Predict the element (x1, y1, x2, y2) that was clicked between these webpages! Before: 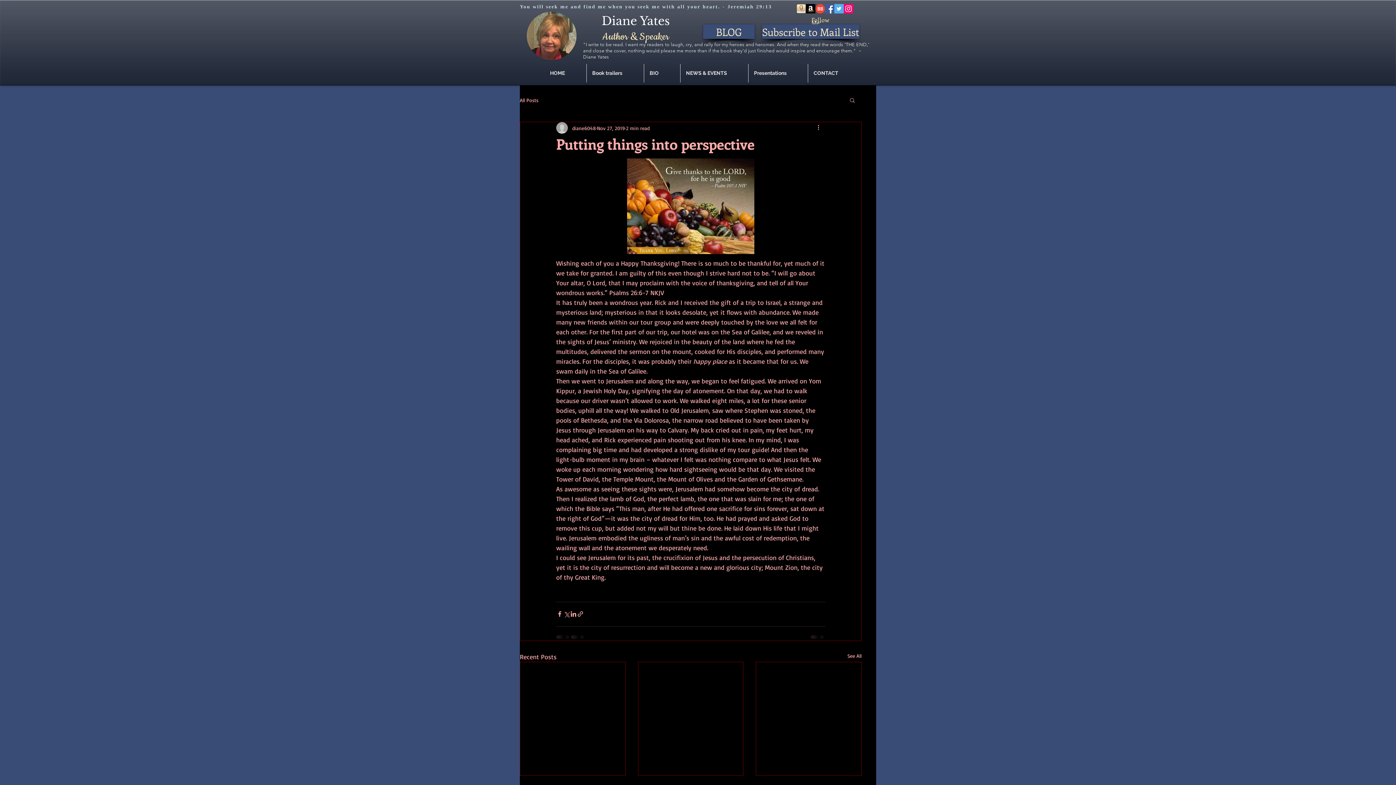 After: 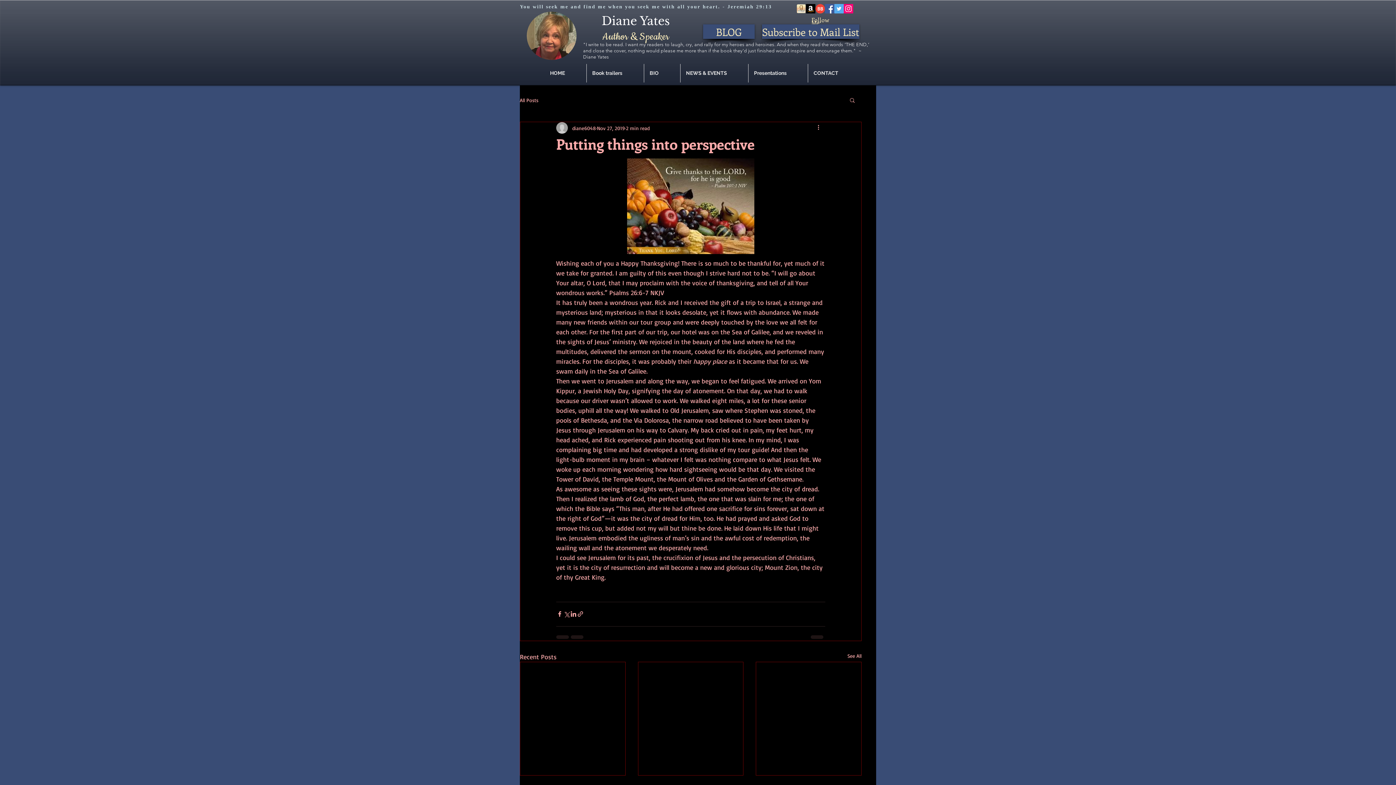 Action: label: BB 48x48 bbox: (815, 4, 825, 13)